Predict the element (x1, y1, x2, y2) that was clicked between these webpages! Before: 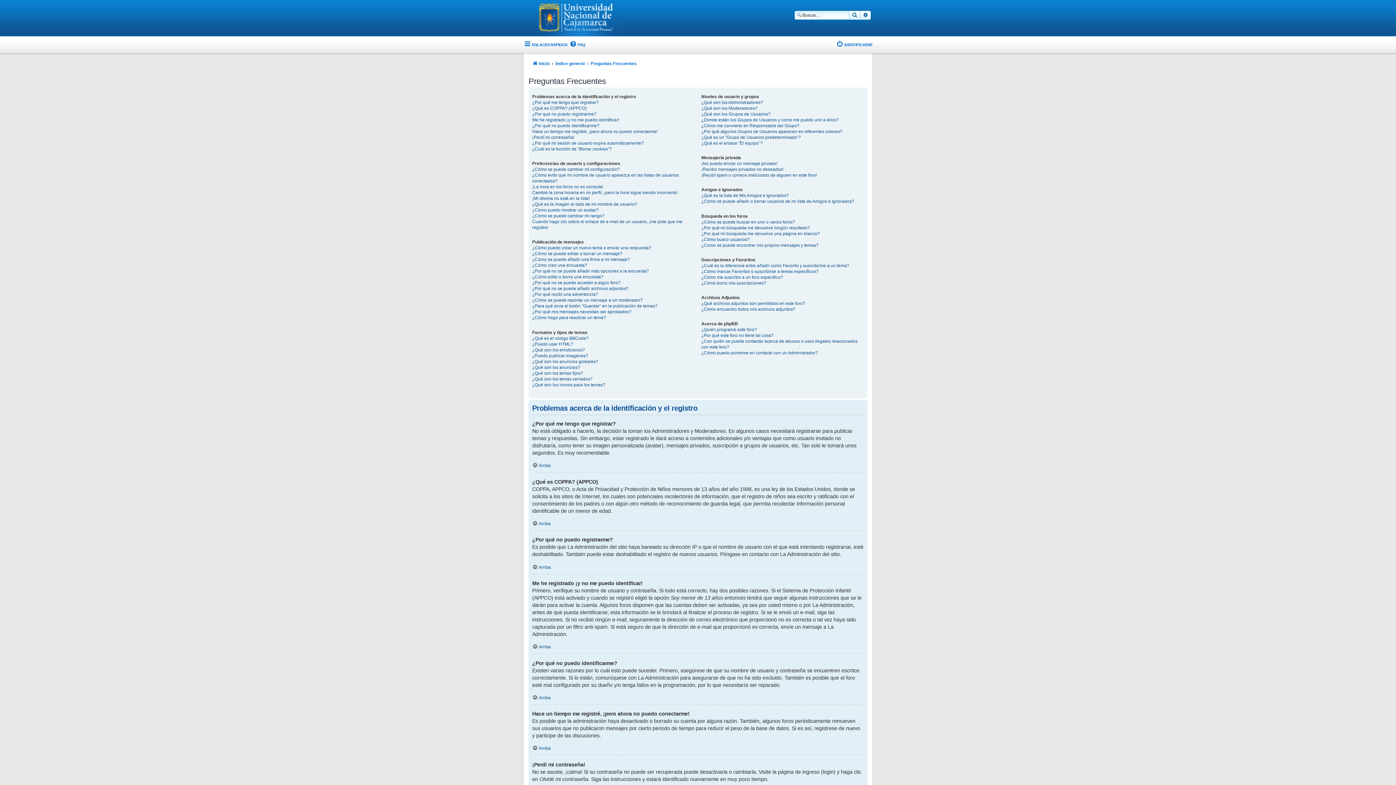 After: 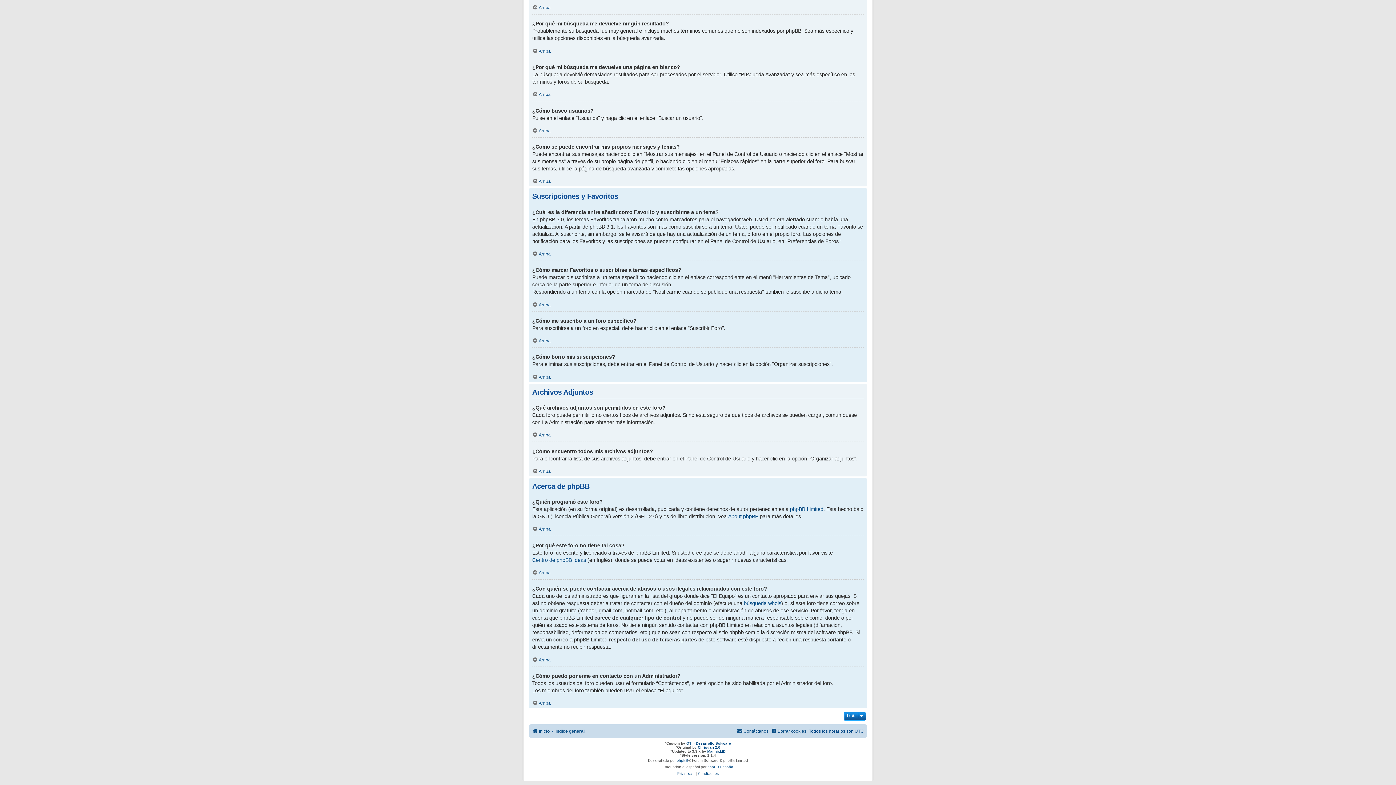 Action: label: ¿Con quién se puede contactar acerca de abusos o usos ilegales relacionados con este foro? bbox: (701, 338, 864, 350)